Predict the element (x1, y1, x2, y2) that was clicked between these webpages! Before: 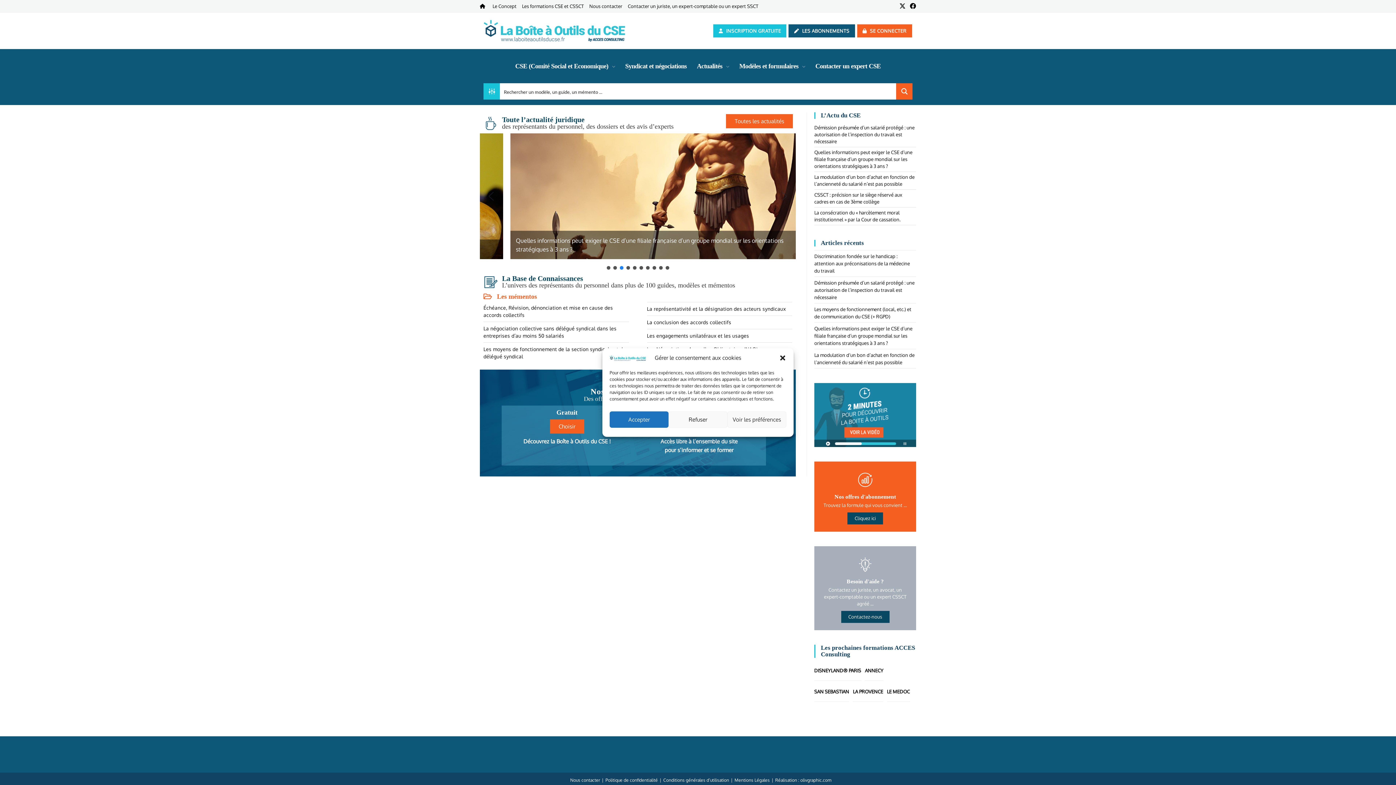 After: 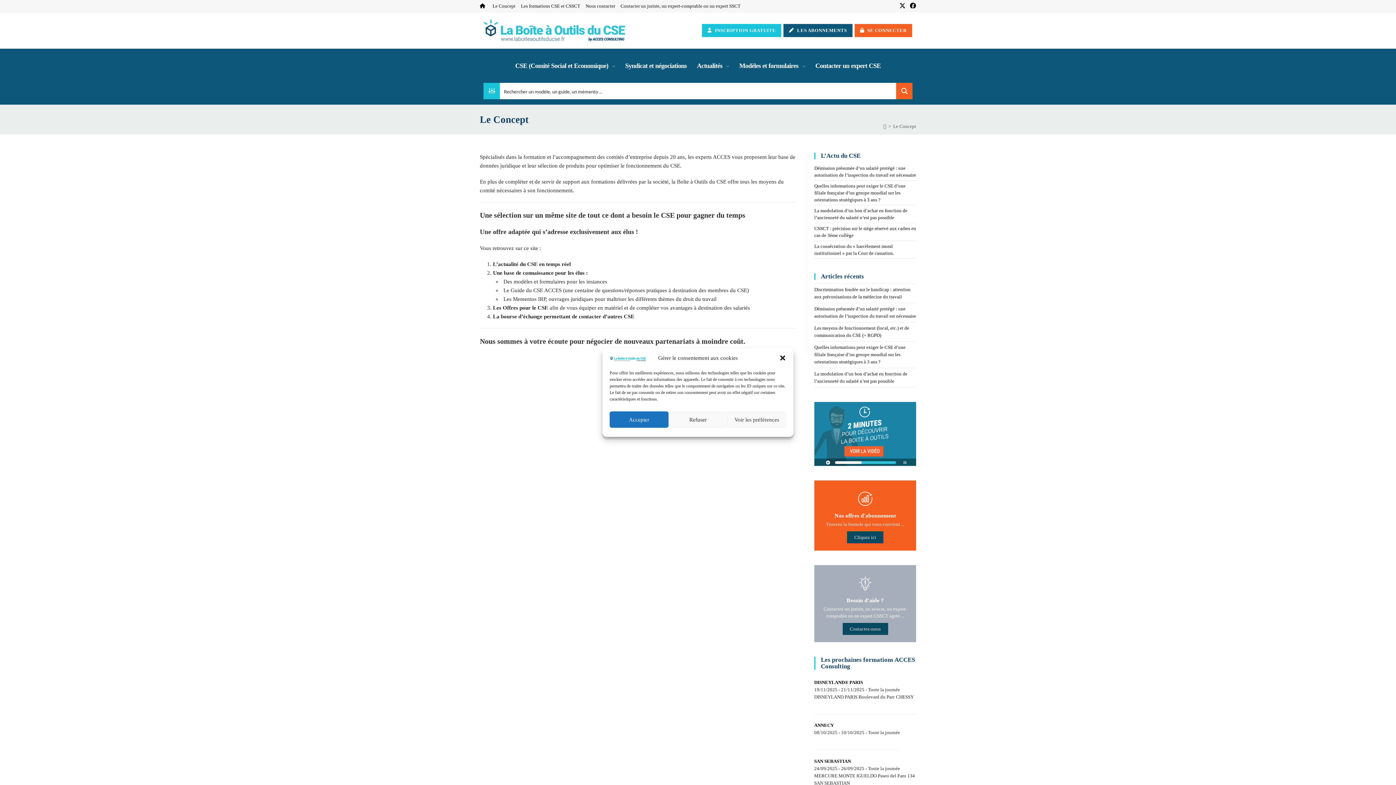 Action: label: Le Concept bbox: (492, 3, 516, 8)